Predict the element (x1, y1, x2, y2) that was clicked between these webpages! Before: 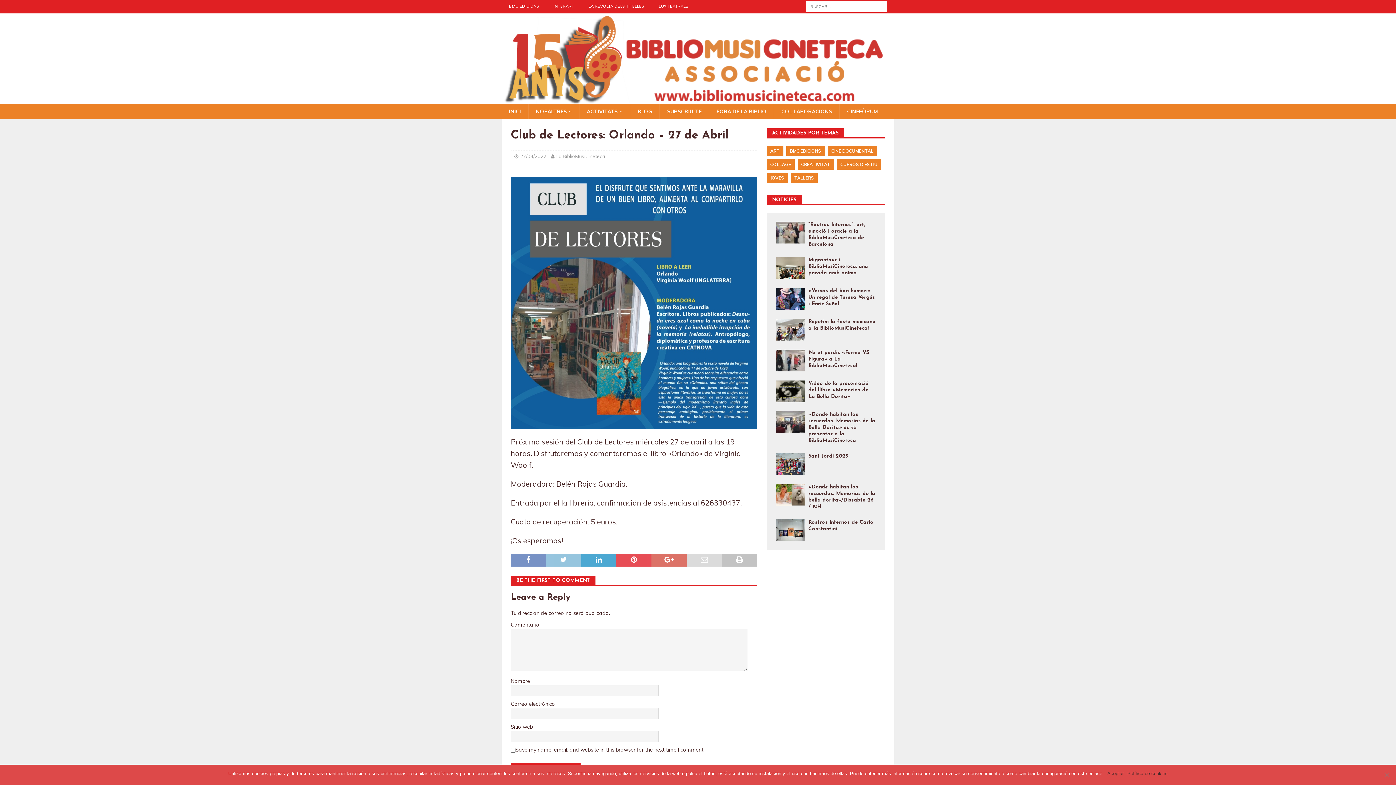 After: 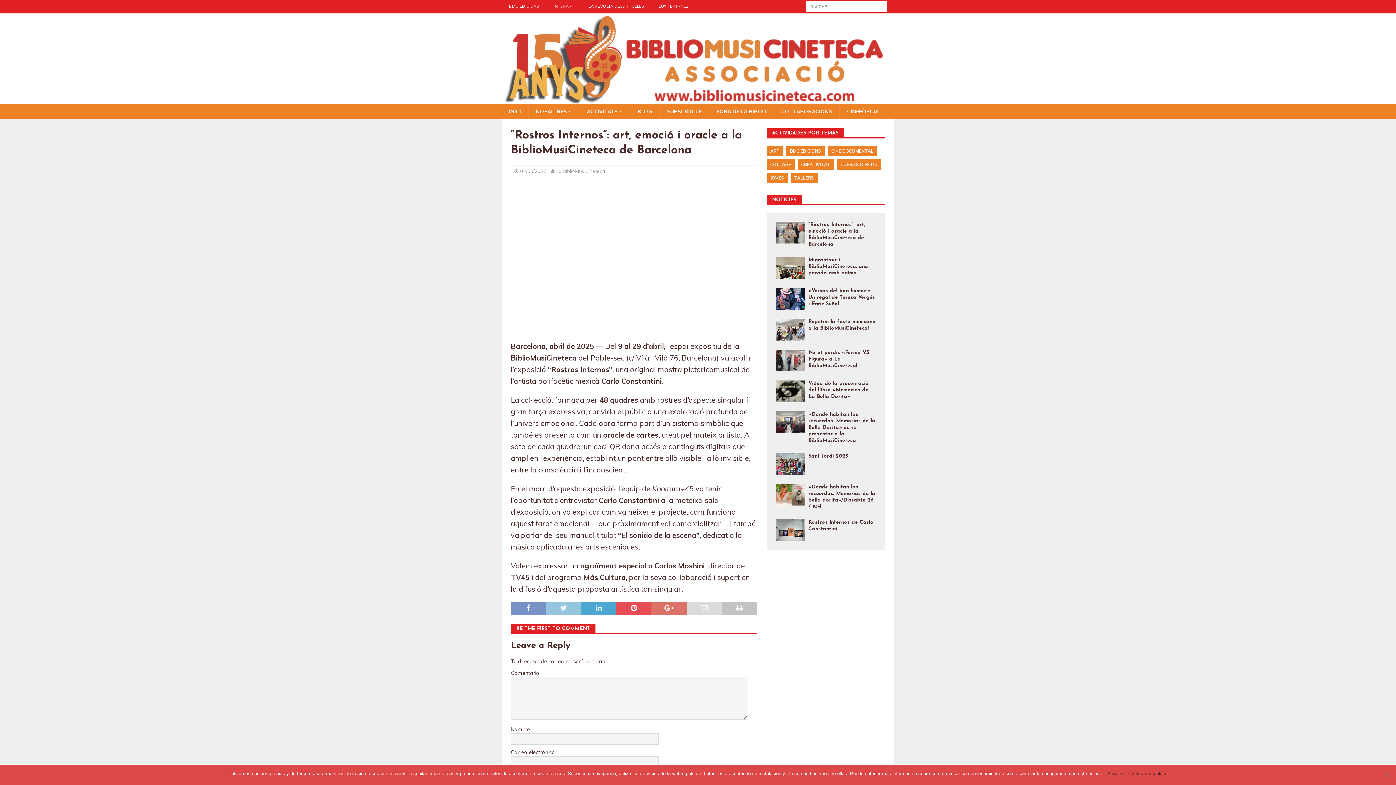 Action: bbox: (775, 221, 805, 243)